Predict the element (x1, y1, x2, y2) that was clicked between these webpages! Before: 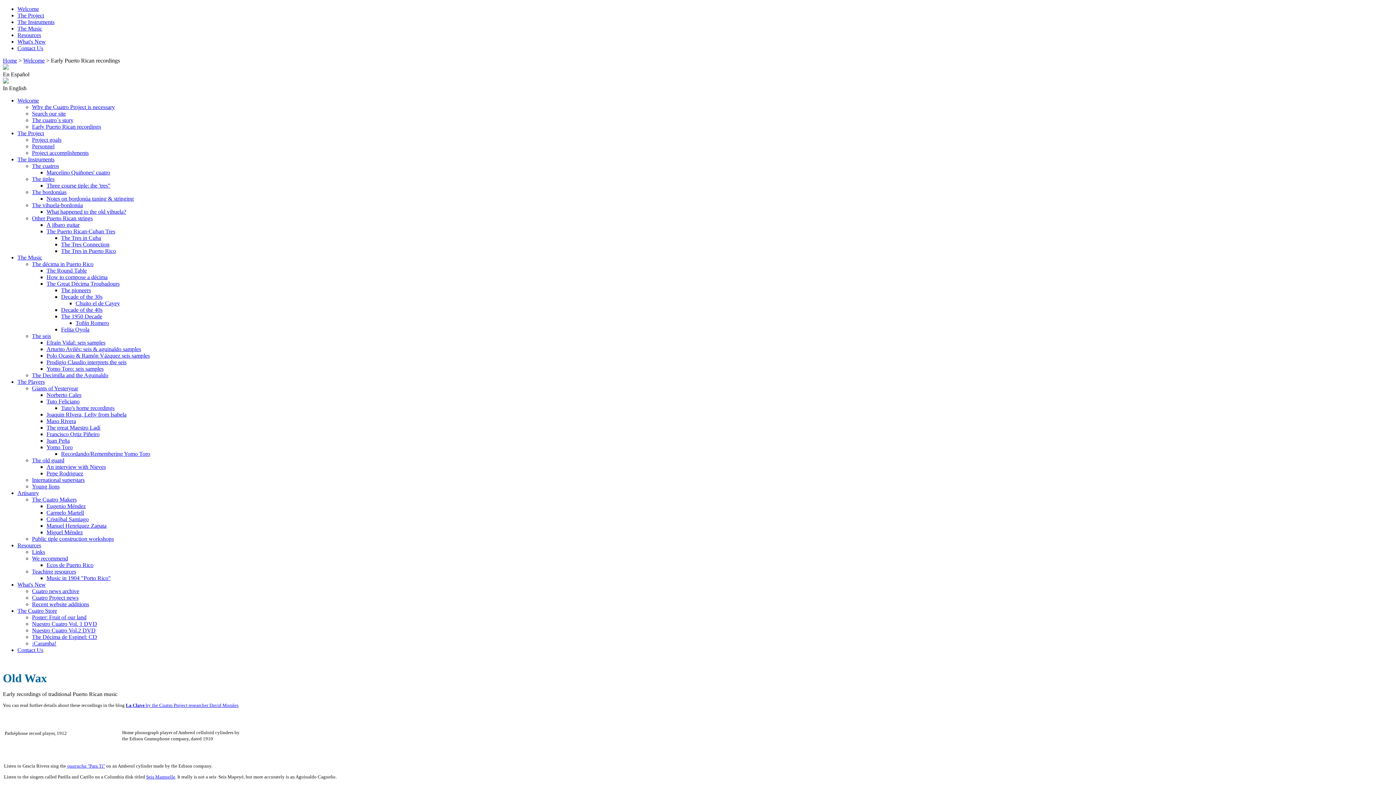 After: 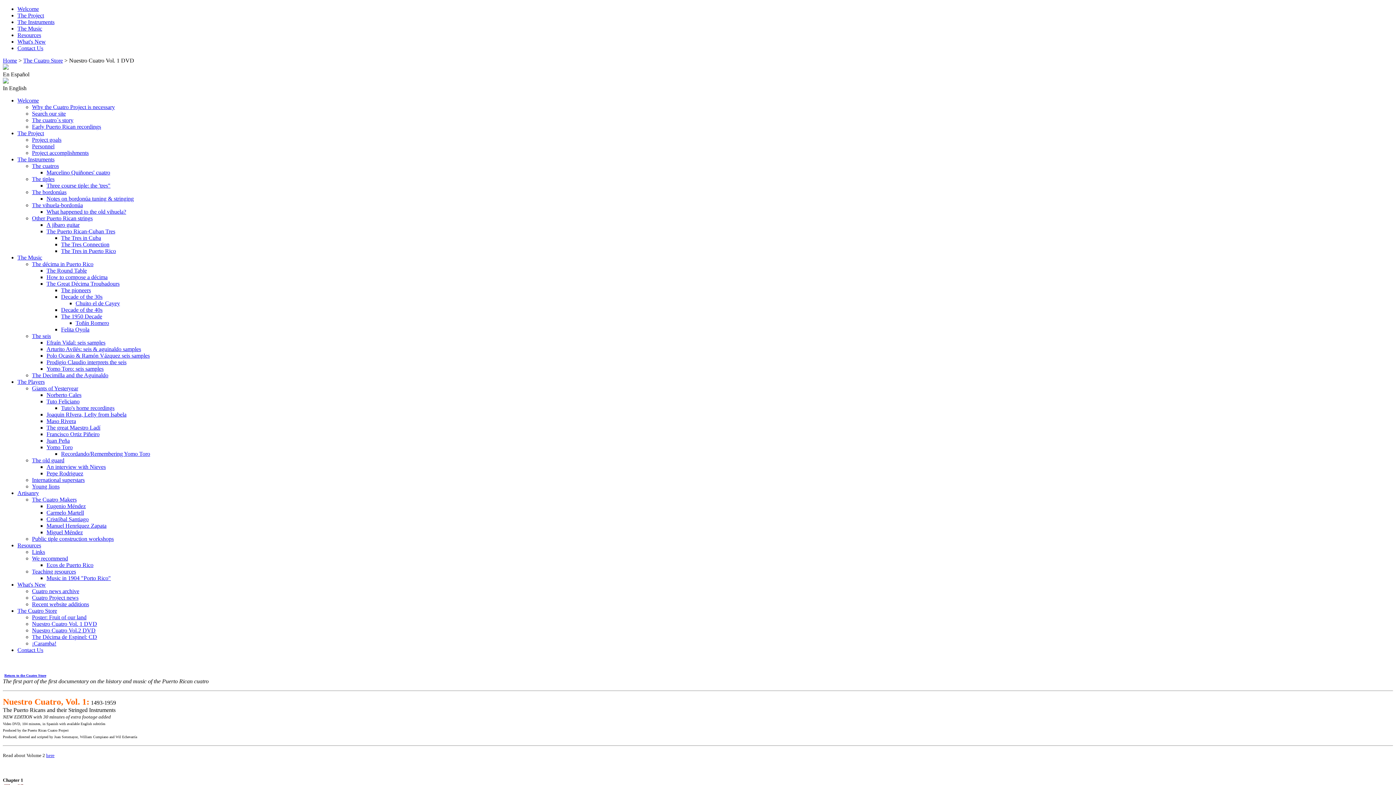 Action: label: Nuestro Cuatro Vol. 1 DVD bbox: (32, 621, 97, 627)